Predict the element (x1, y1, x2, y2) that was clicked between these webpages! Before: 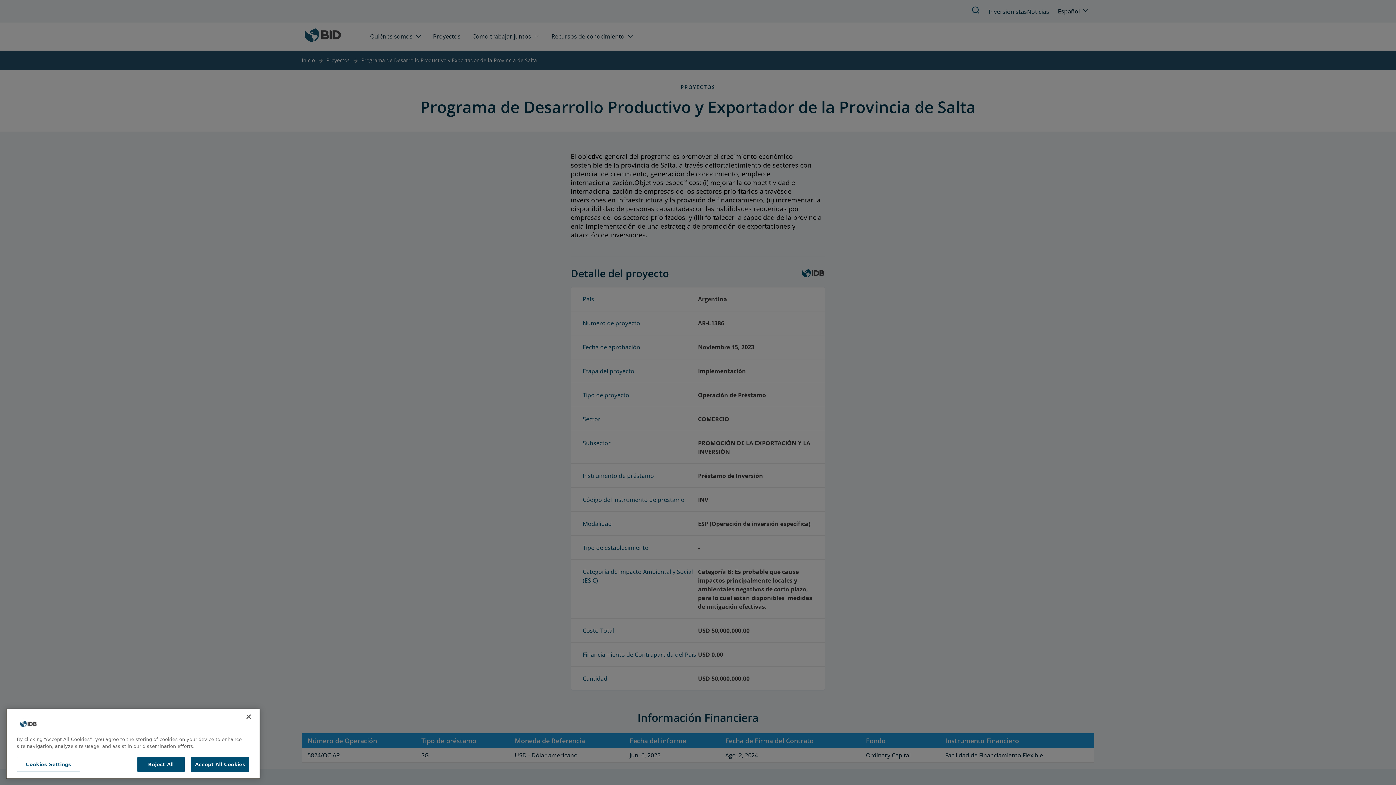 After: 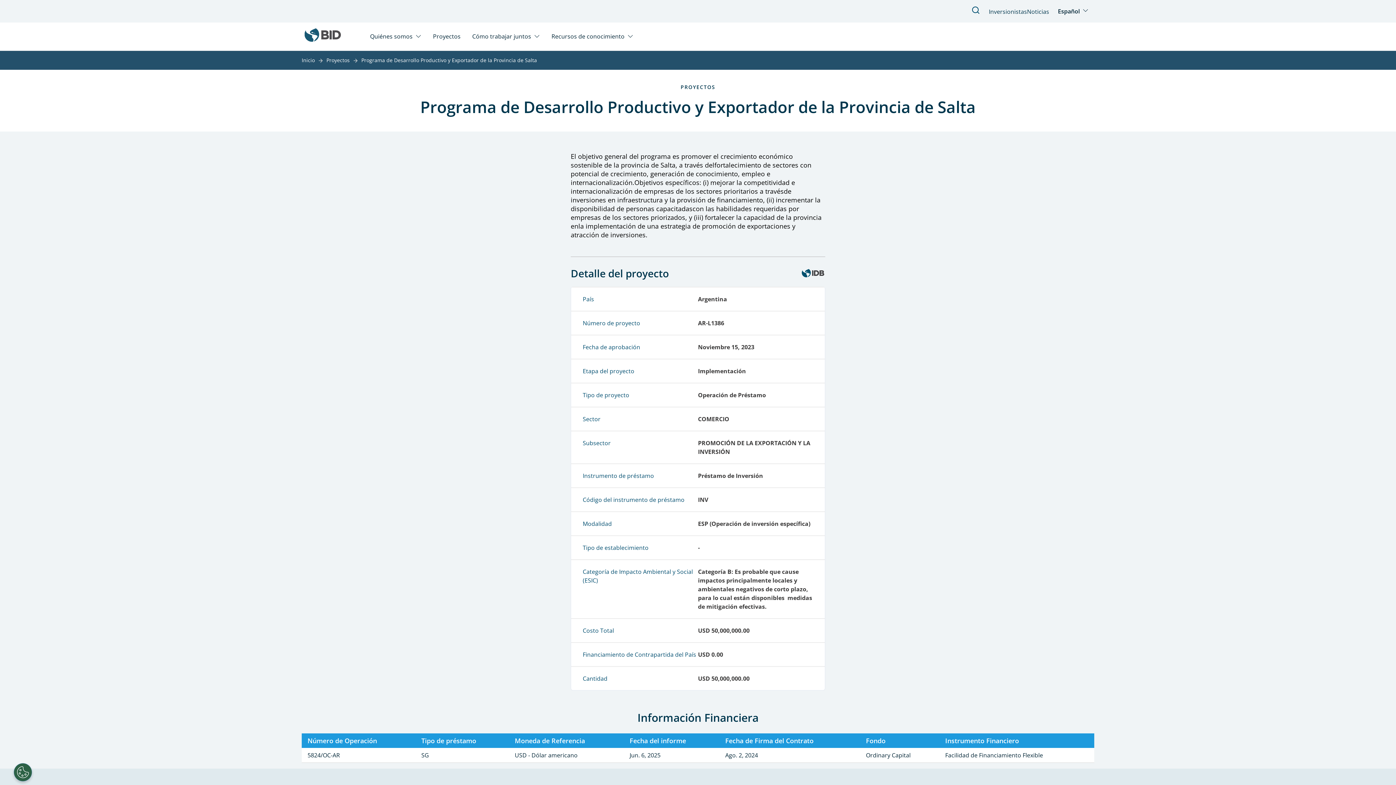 Action: label: Accept All Cookies bbox: (191, 757, 249, 772)